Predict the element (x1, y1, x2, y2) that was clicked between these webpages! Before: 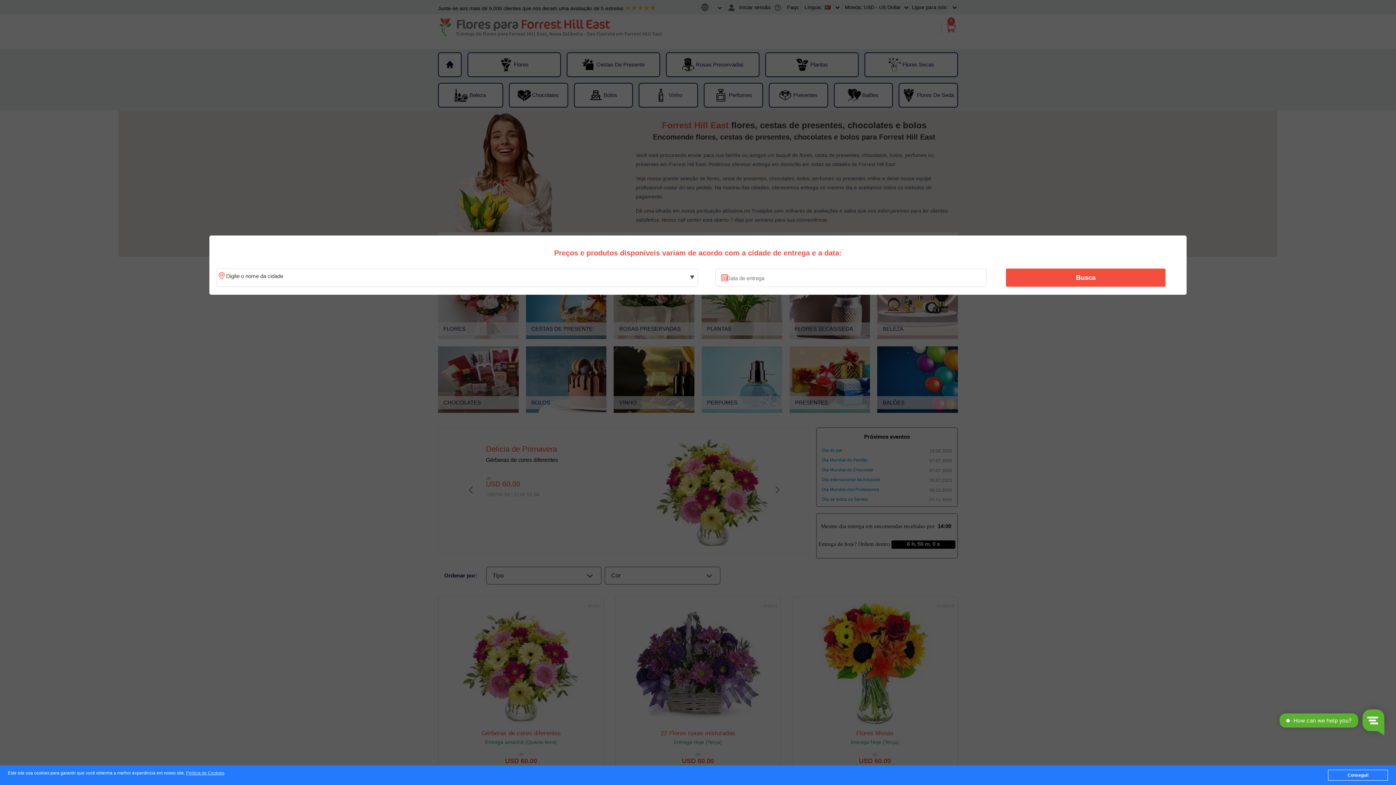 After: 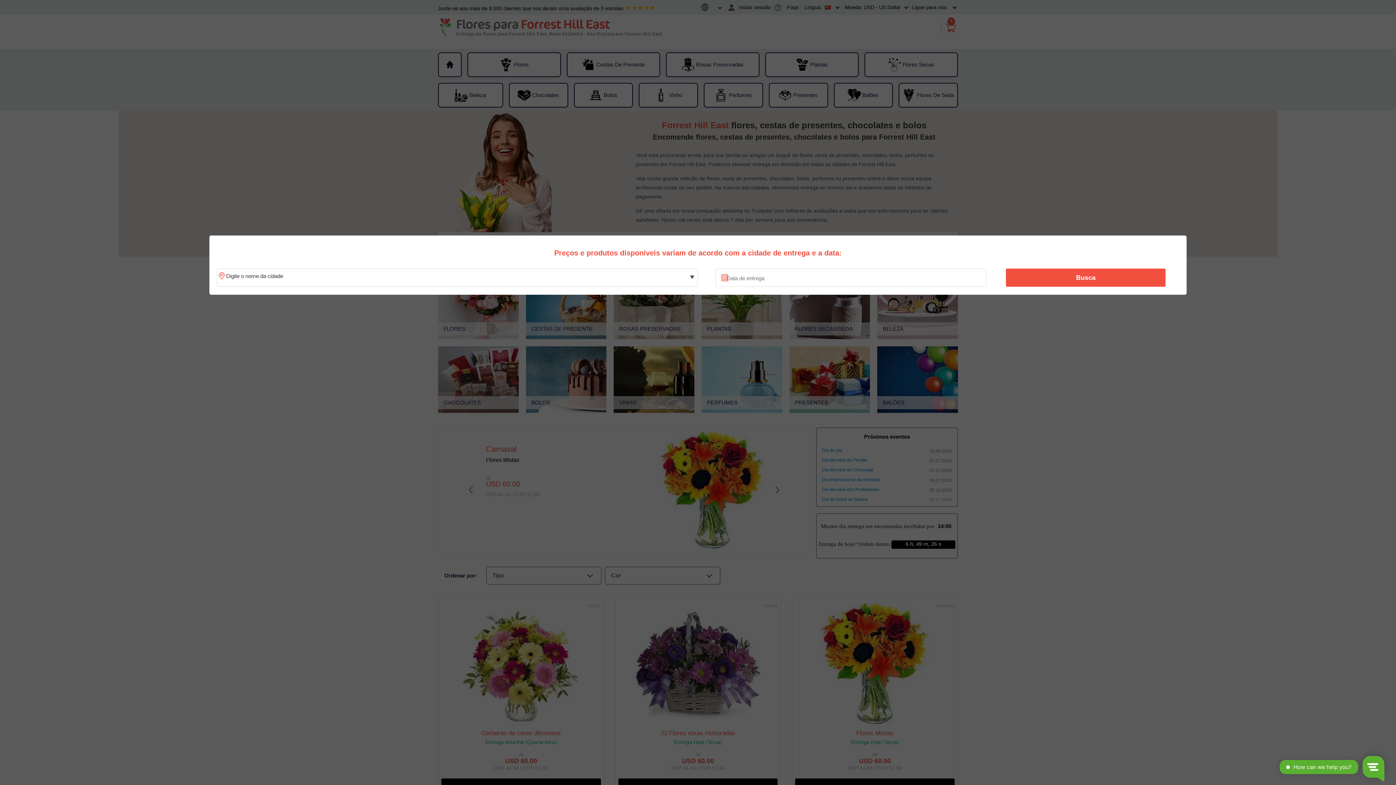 Action: bbox: (1328, 770, 1388, 781) label: Consegui!